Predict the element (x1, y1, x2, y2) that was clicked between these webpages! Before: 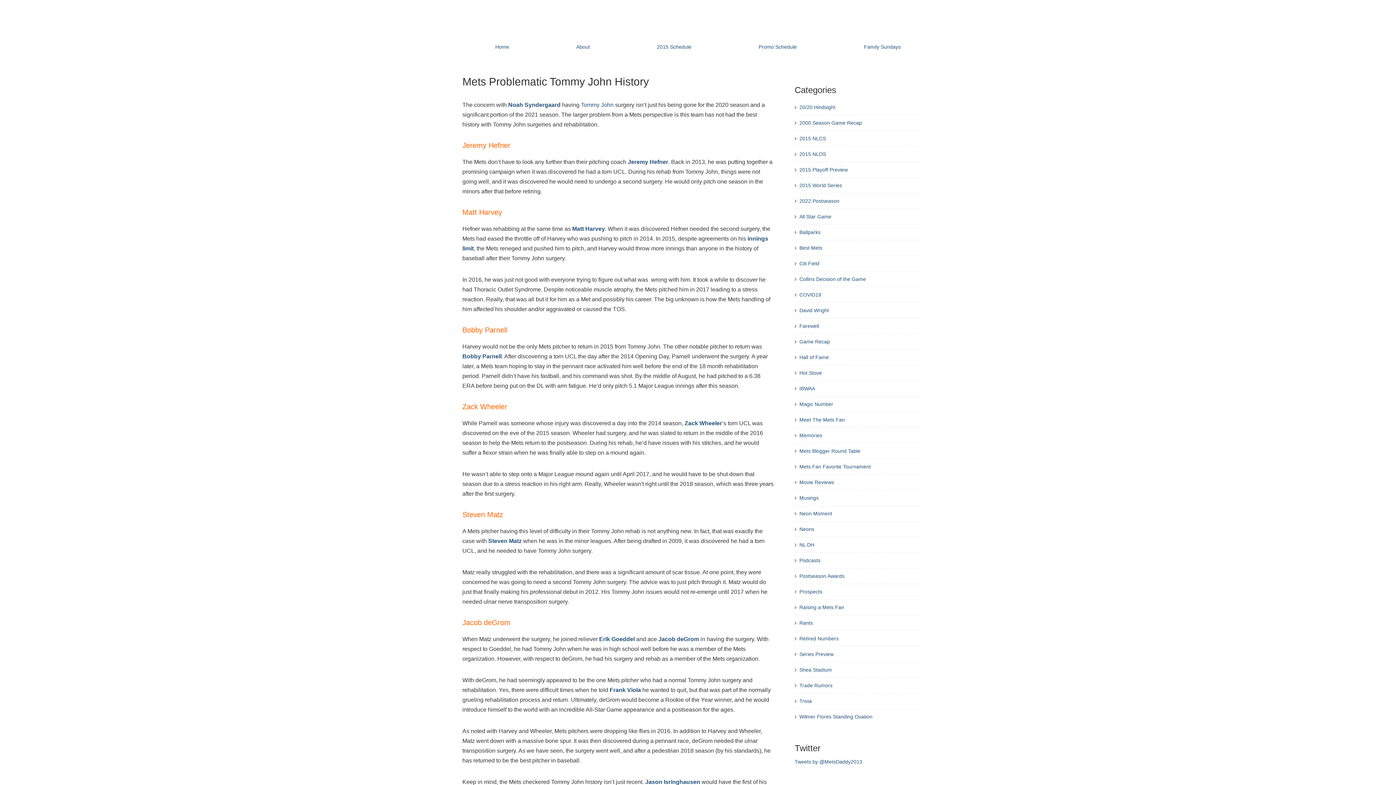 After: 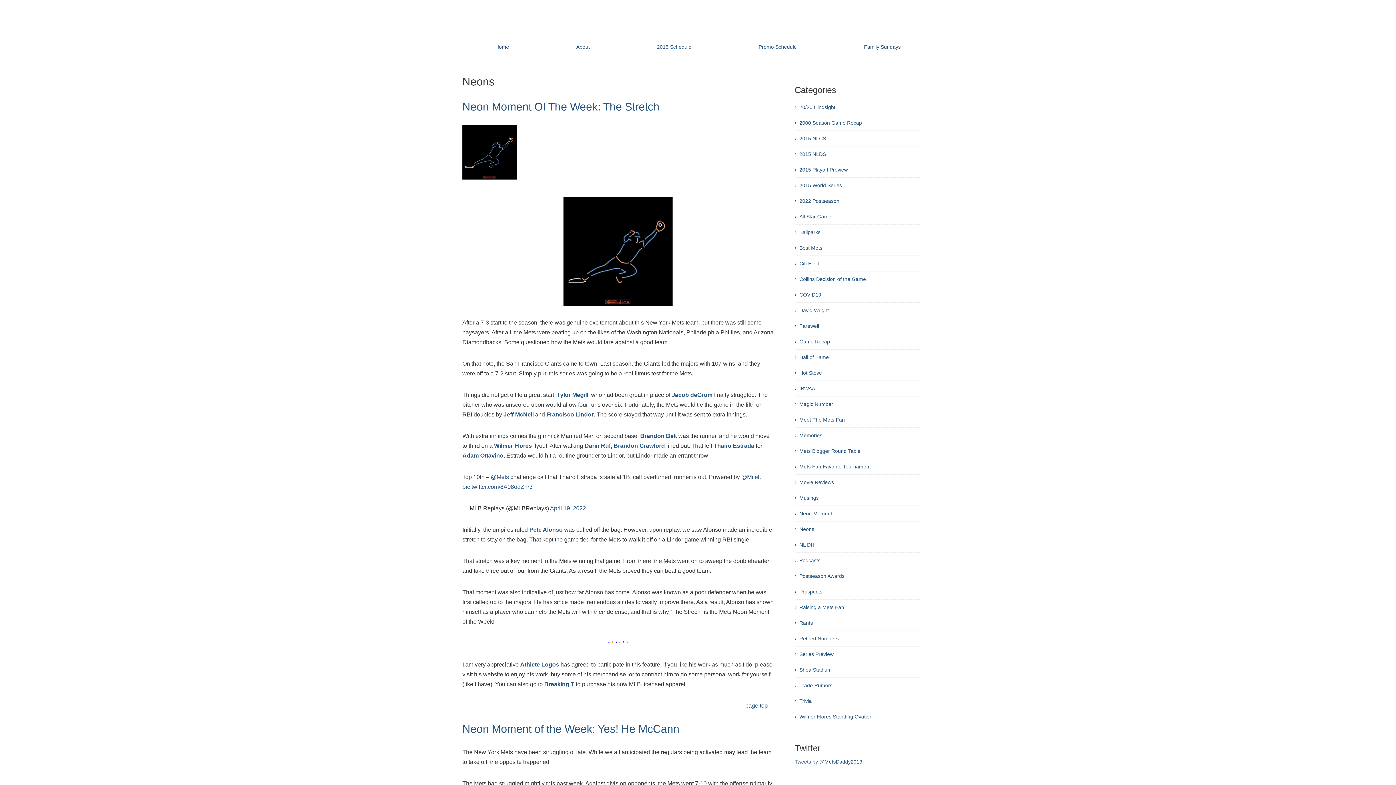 Action: bbox: (799, 524, 814, 534) label: Neons